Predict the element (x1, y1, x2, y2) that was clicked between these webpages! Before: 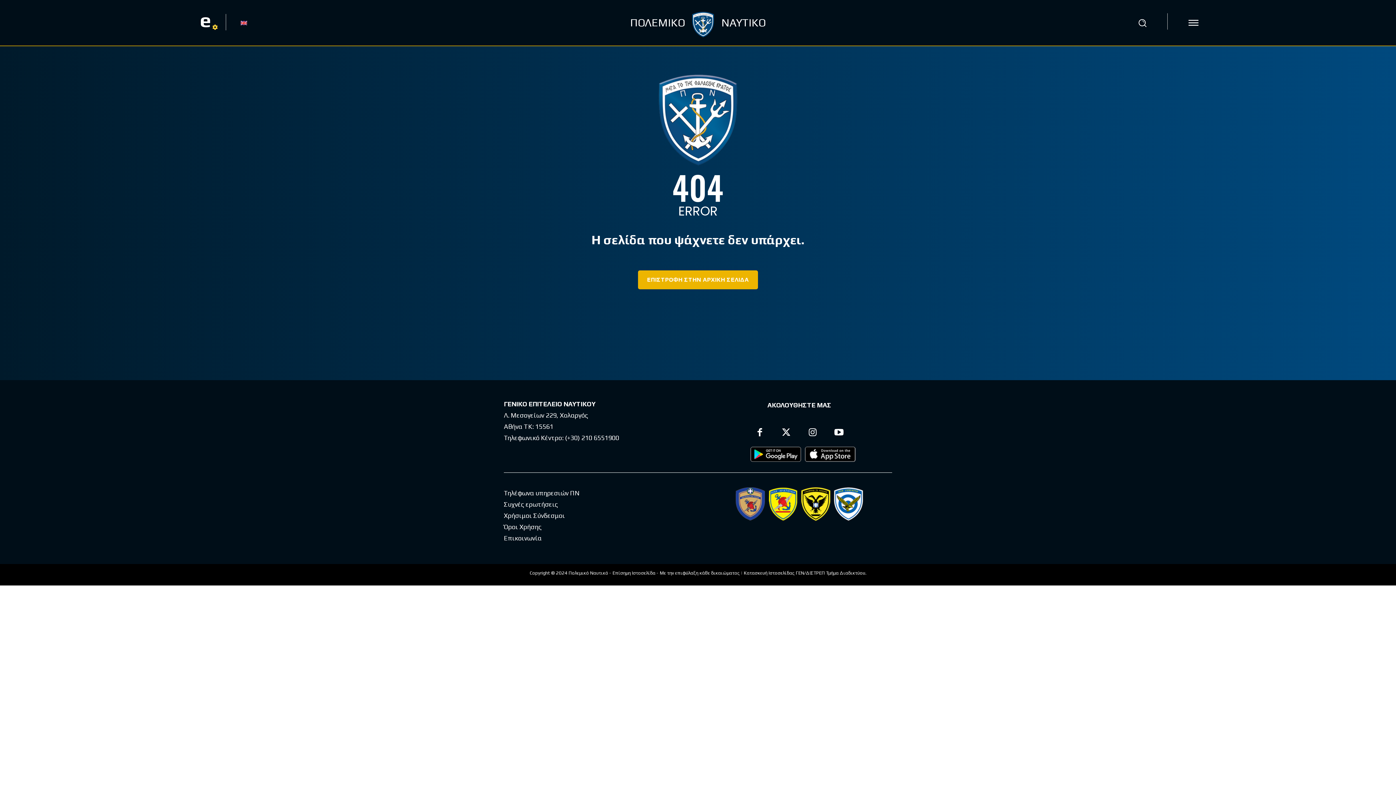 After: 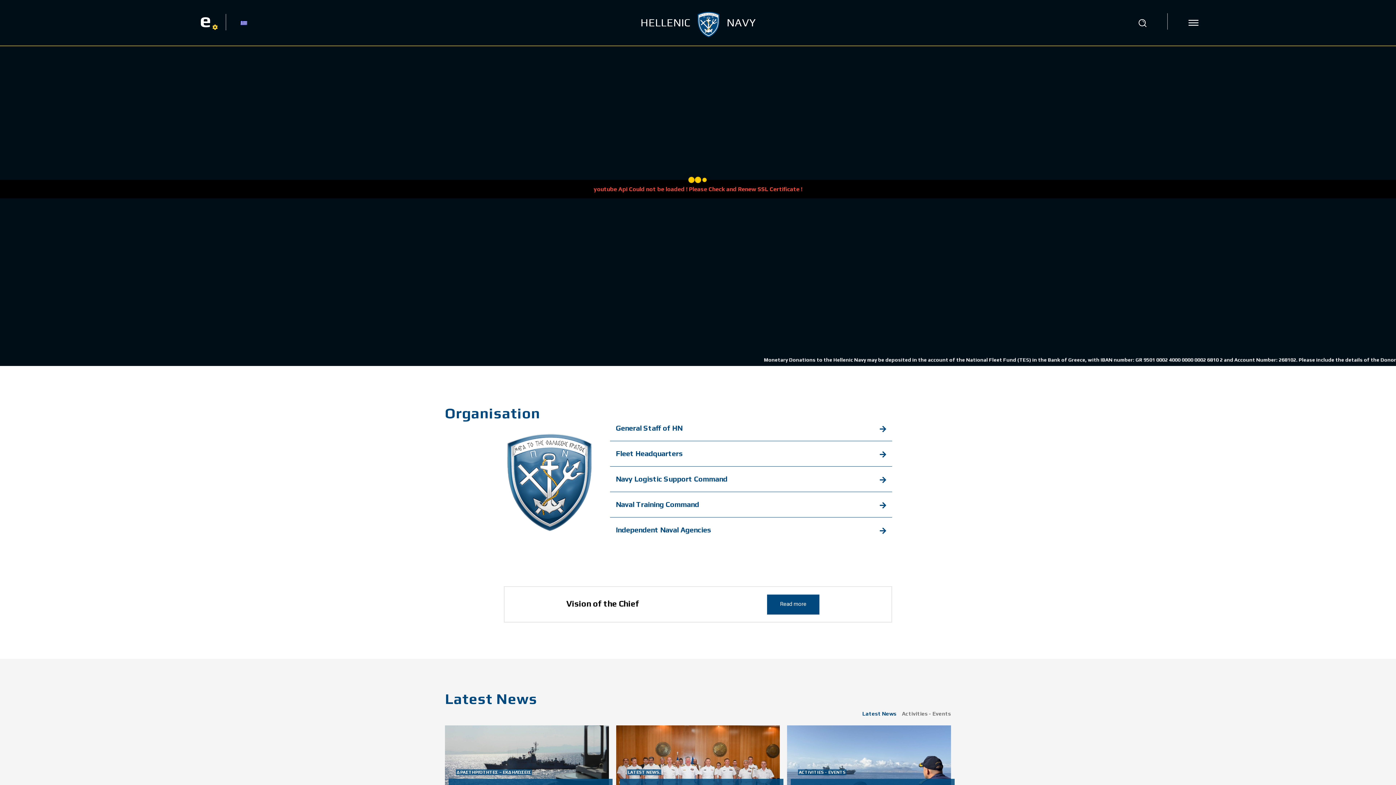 Action: bbox: (237, 17, 250, 27)